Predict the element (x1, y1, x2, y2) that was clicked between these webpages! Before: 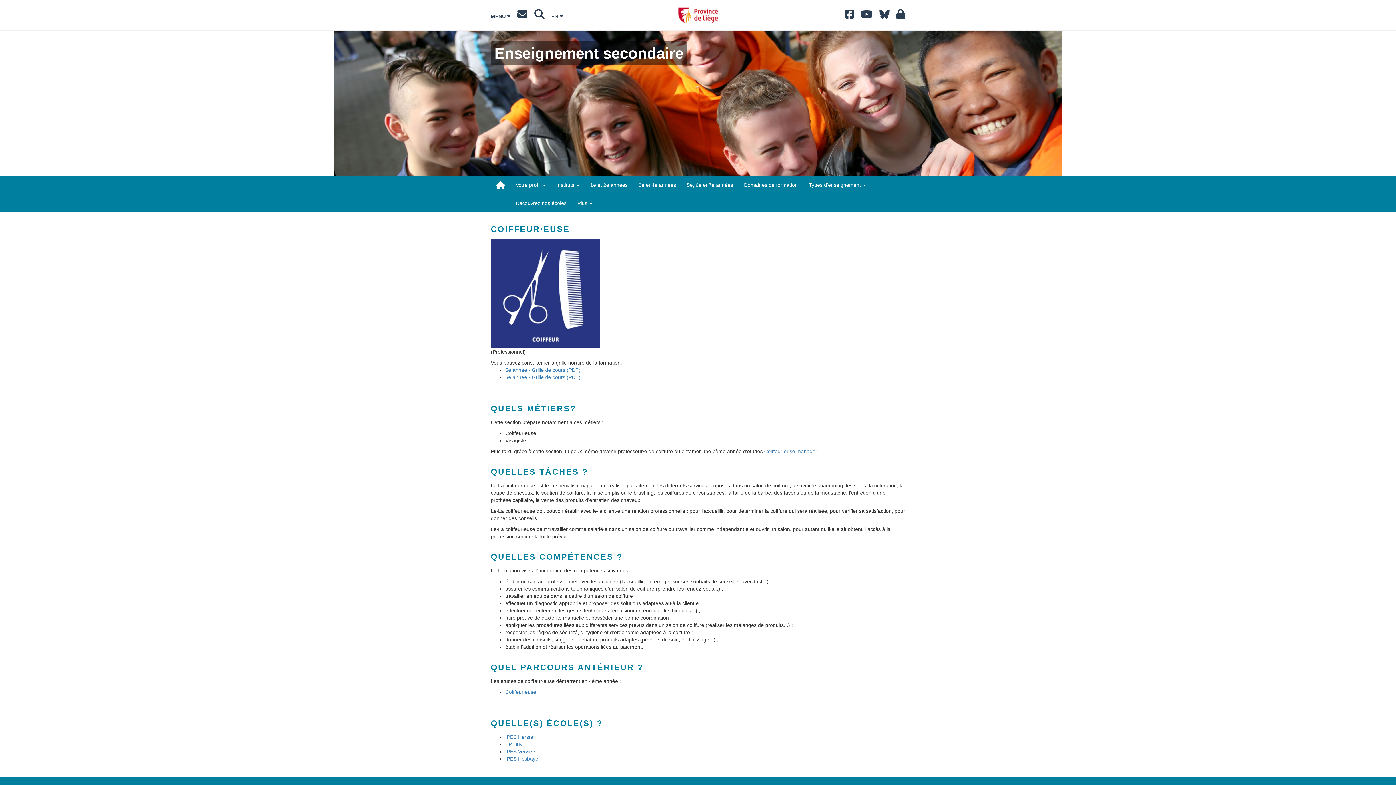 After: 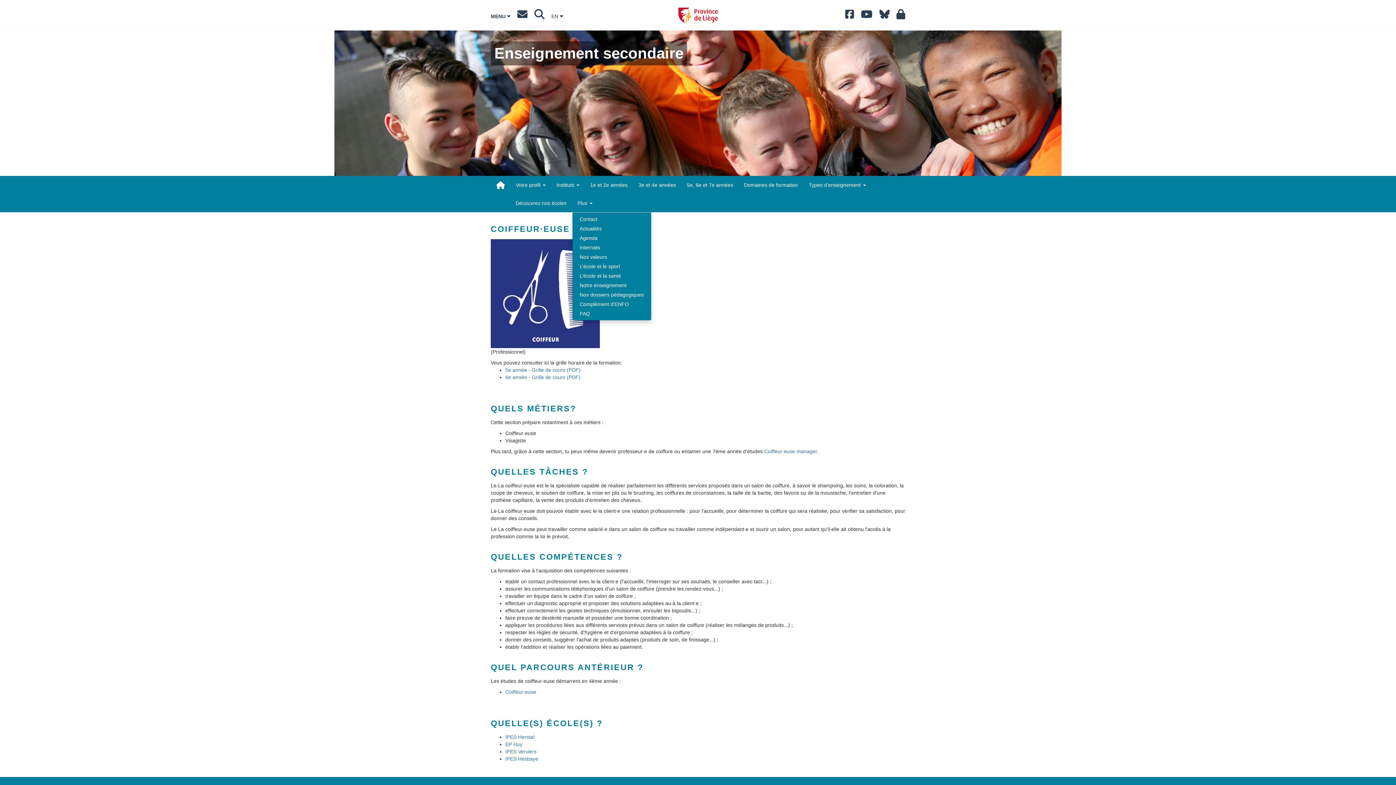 Action: label: Plus  bbox: (572, 194, 598, 212)